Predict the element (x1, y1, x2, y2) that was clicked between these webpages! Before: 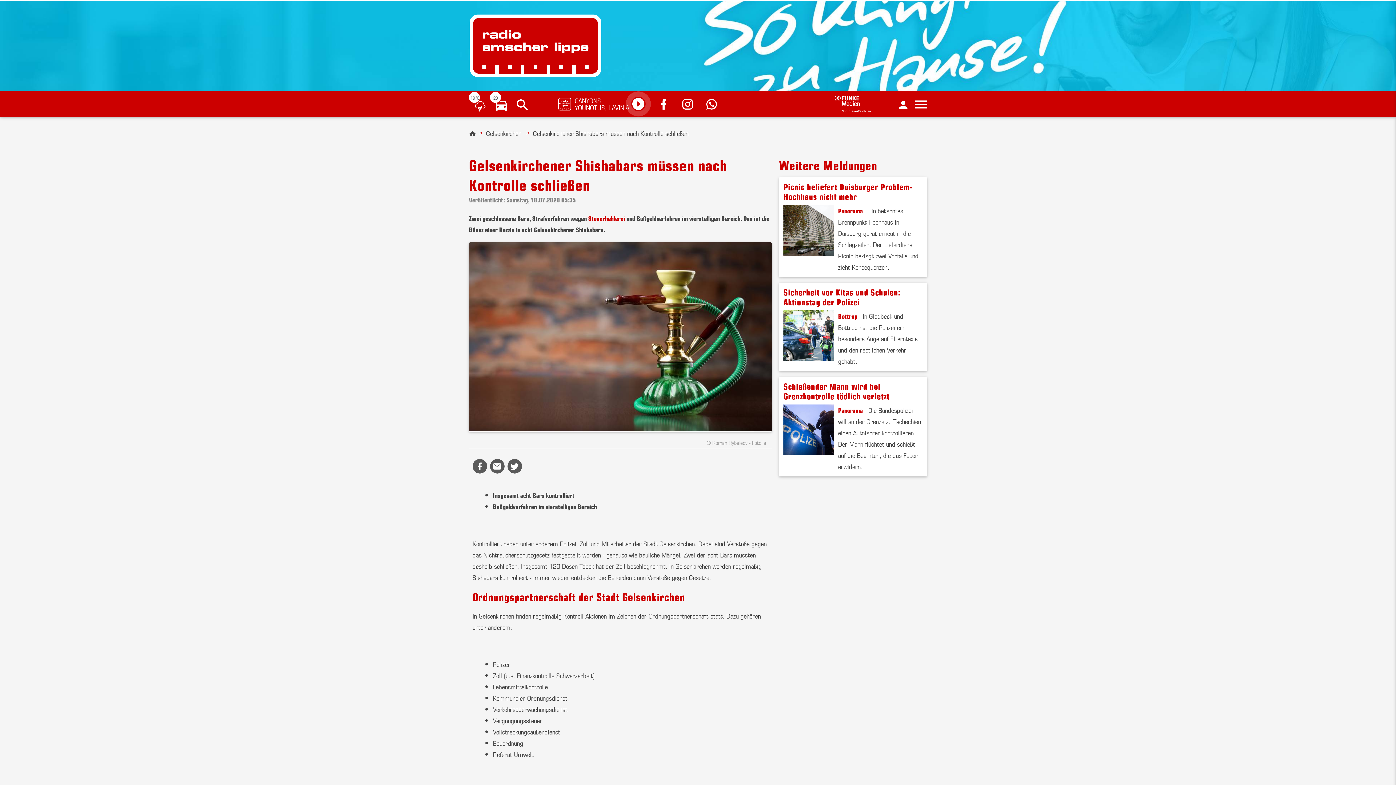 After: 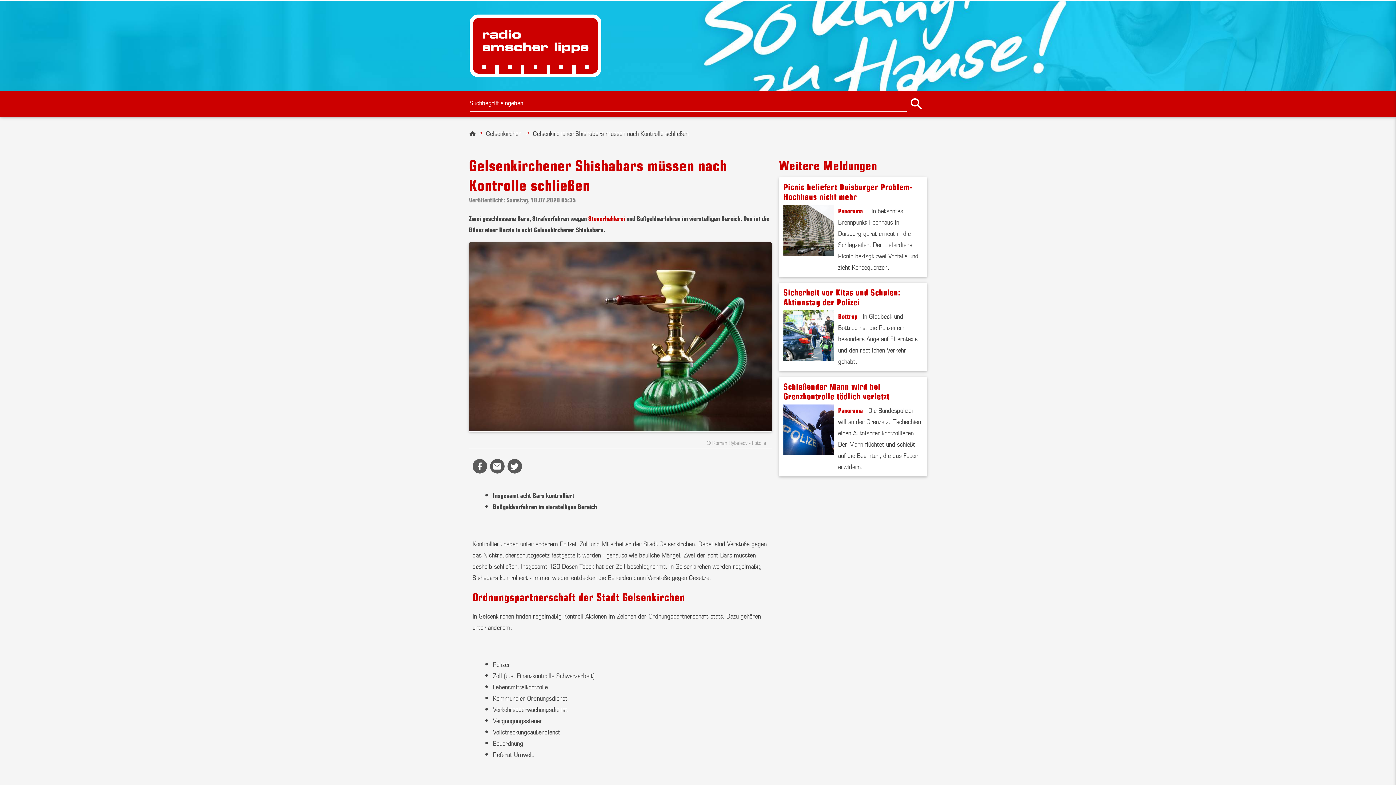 Action: bbox: (514, 97, 530, 112)